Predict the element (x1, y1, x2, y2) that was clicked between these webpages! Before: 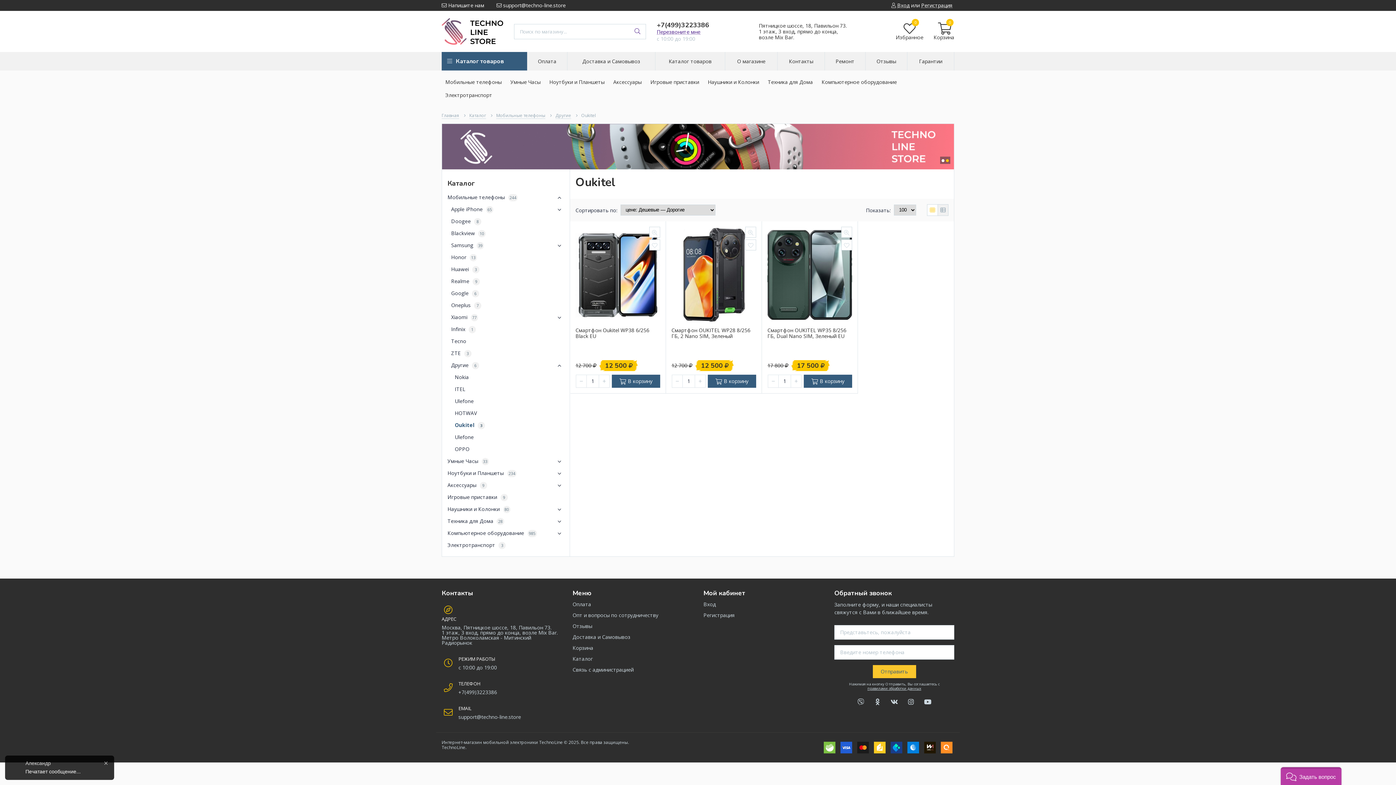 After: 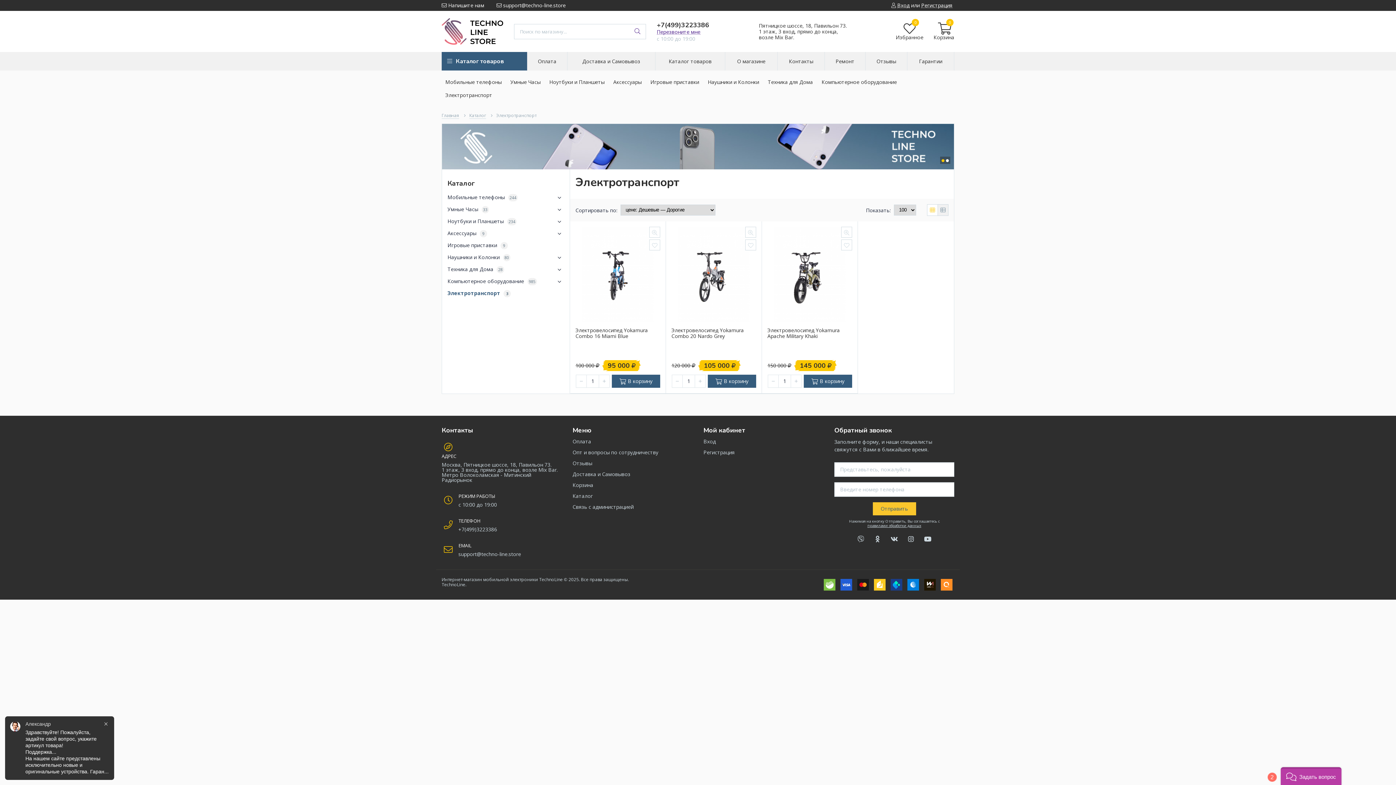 Action: bbox: (447, 539, 564, 551) label: Электротранспорт 3